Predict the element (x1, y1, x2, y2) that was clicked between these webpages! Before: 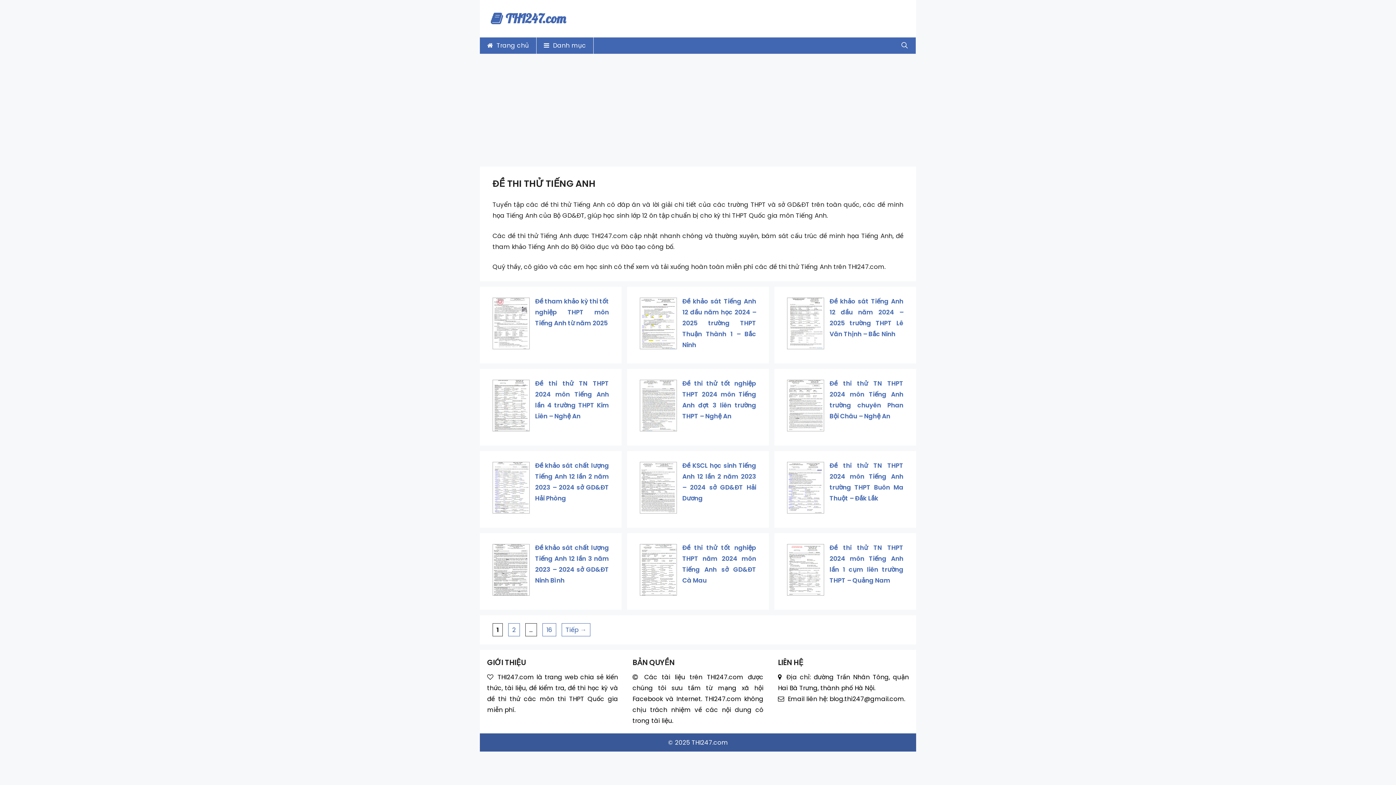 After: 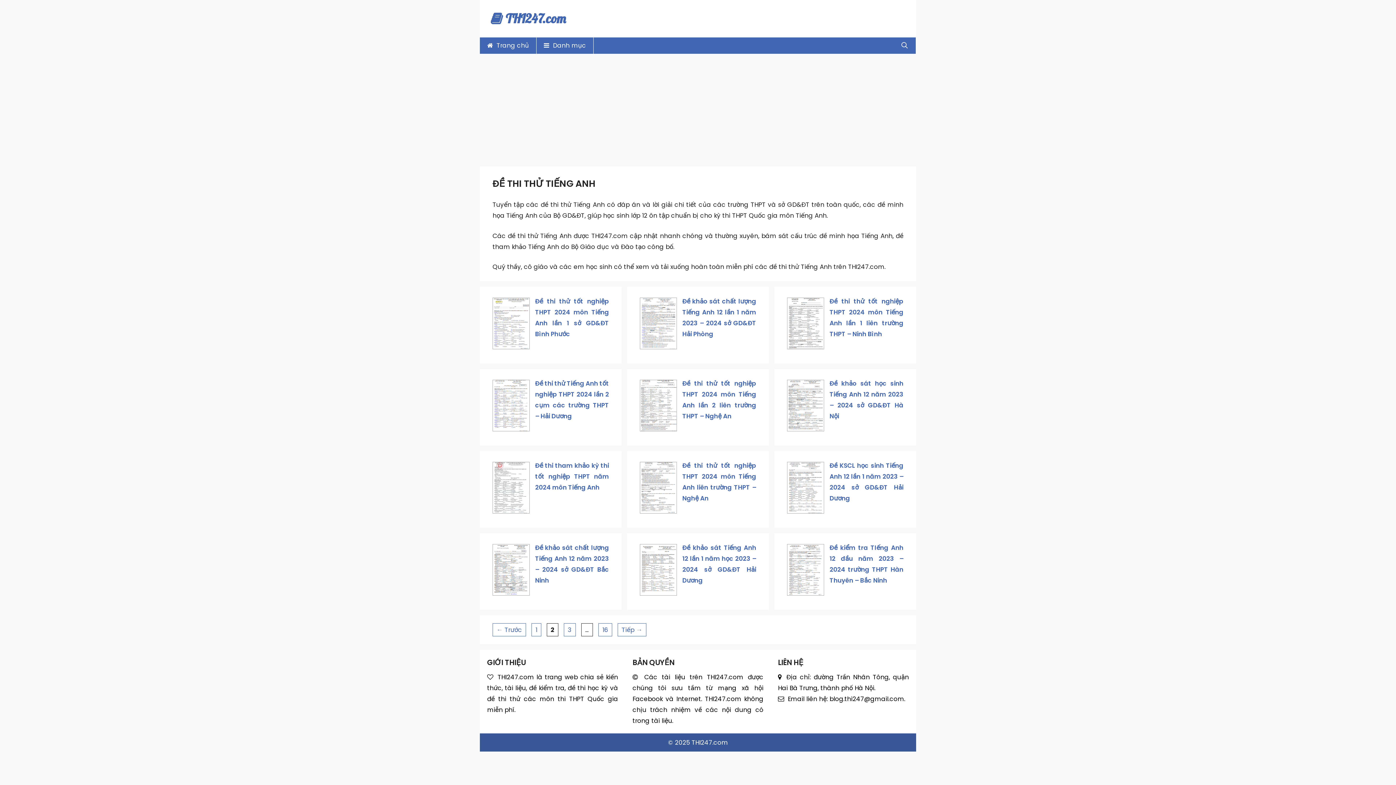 Action: label: Tiếp → bbox: (561, 623, 590, 636)